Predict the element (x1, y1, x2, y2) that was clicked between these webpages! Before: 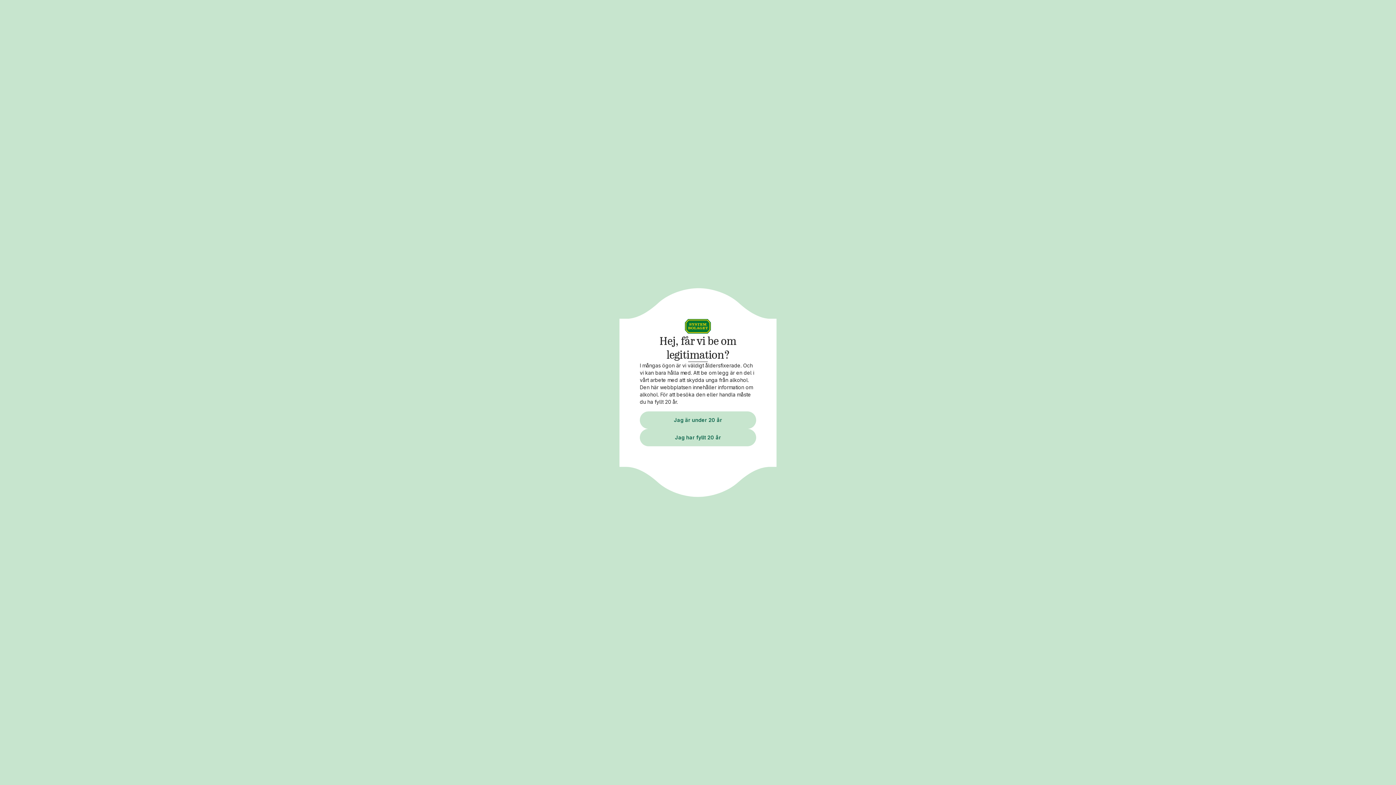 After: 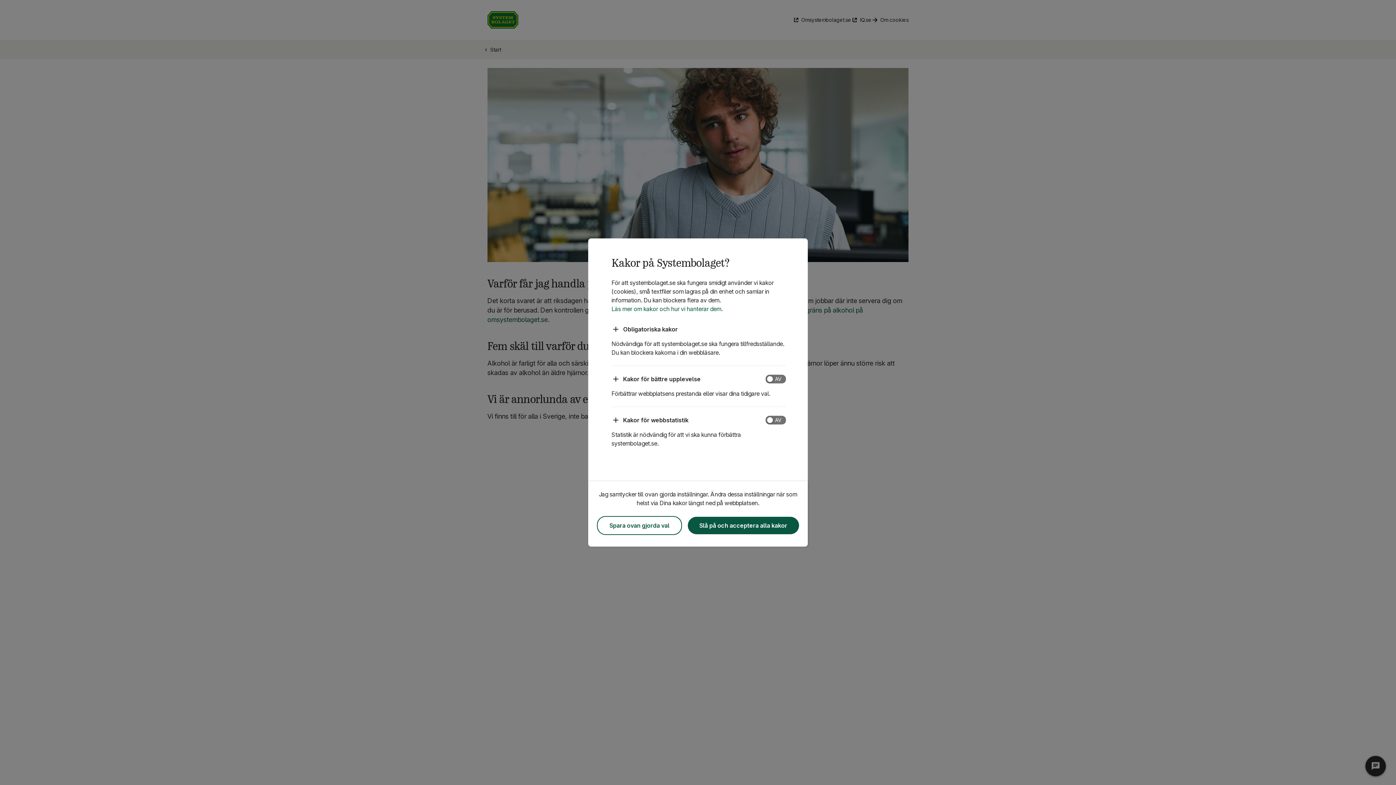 Action: bbox: (640, 411, 756, 428) label: Jag är under 20 år